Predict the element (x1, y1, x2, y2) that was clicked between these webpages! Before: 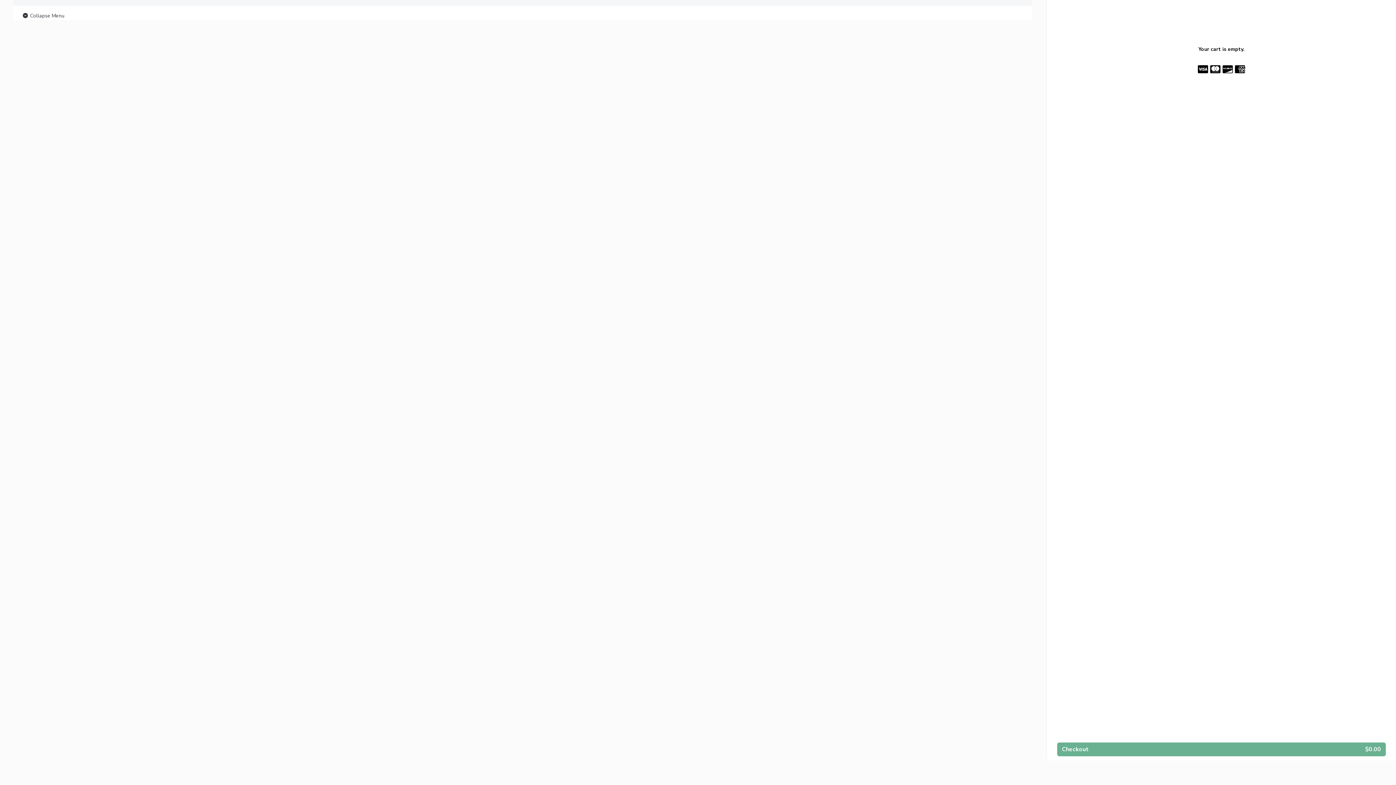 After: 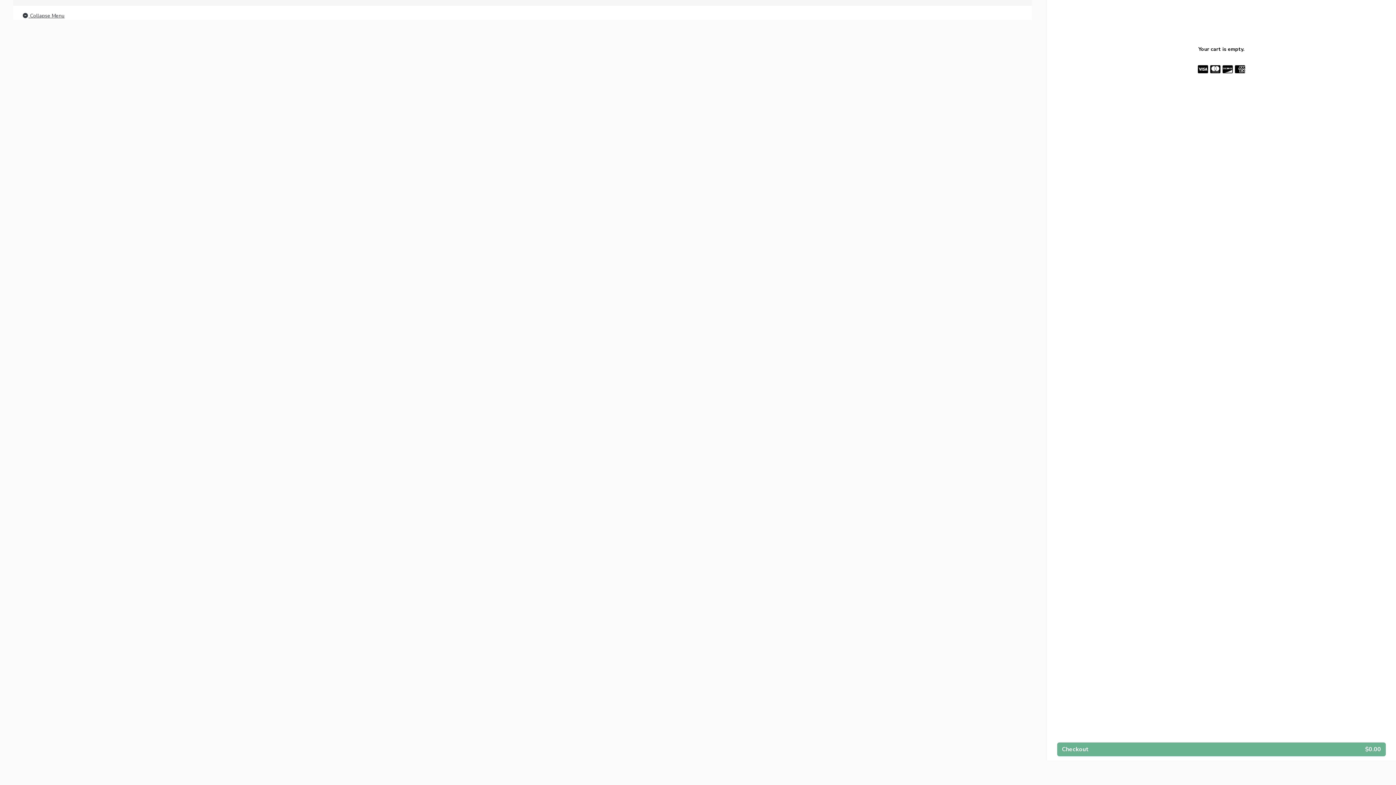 Action: label:  Collapse Menu bbox: (21, 11, 64, 20)